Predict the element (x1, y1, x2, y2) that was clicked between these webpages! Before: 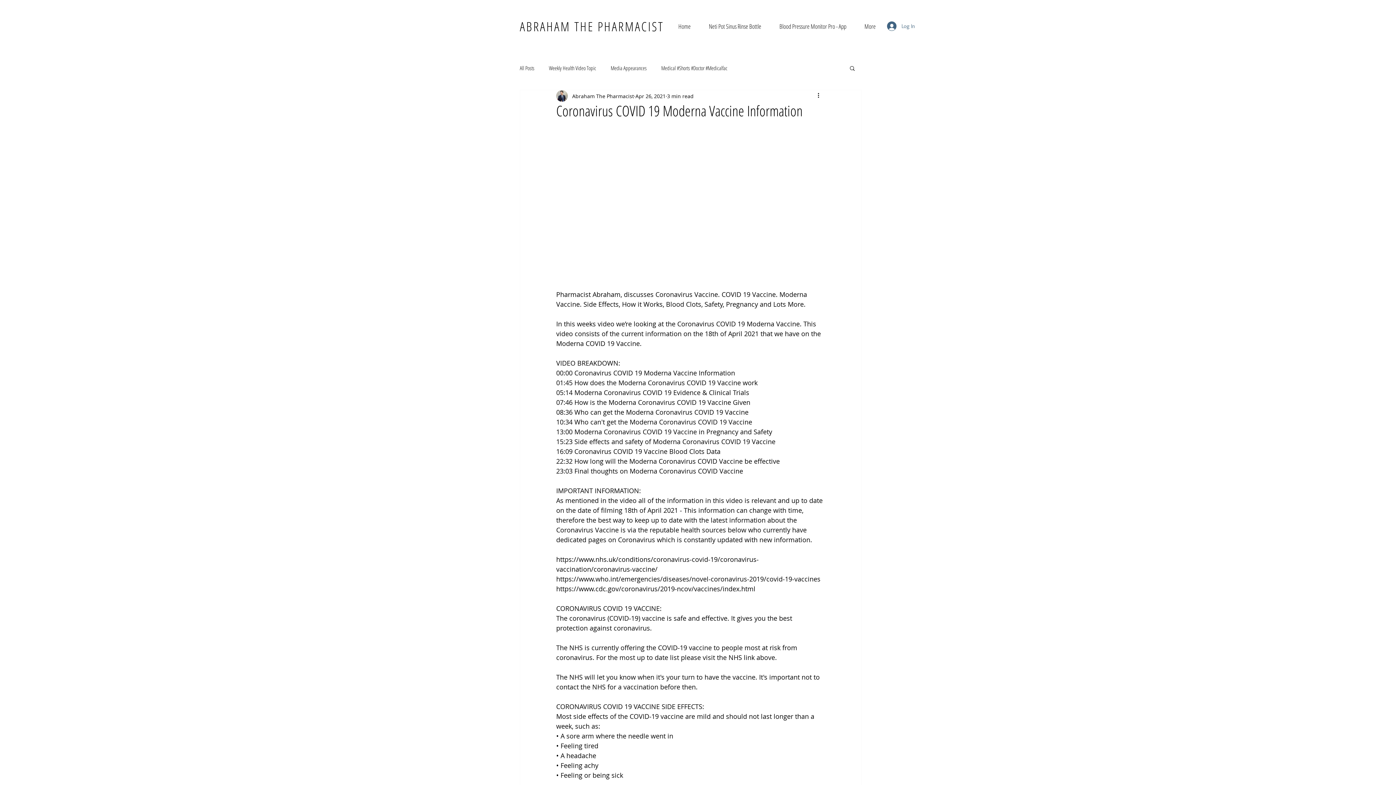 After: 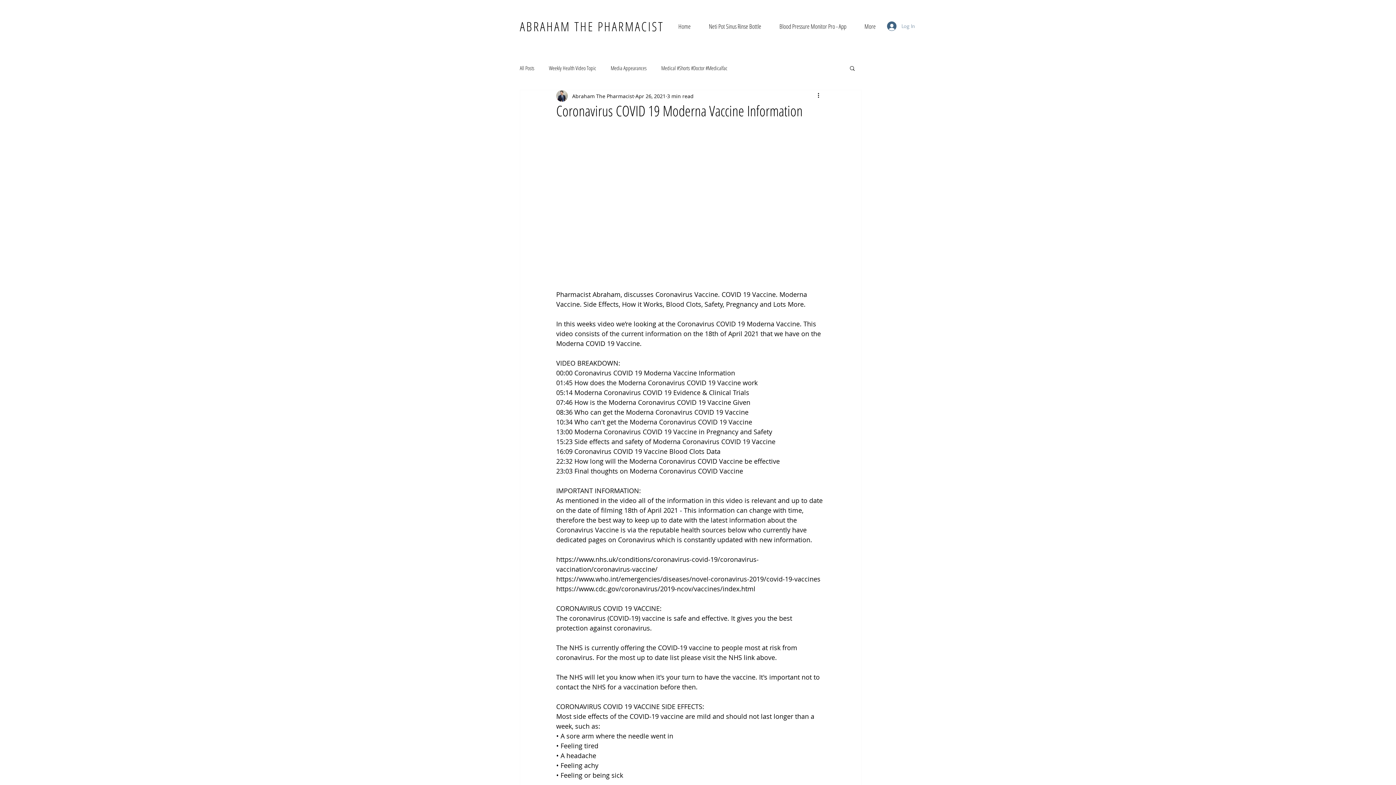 Action: bbox: (882, 19, 920, 33) label: Log In